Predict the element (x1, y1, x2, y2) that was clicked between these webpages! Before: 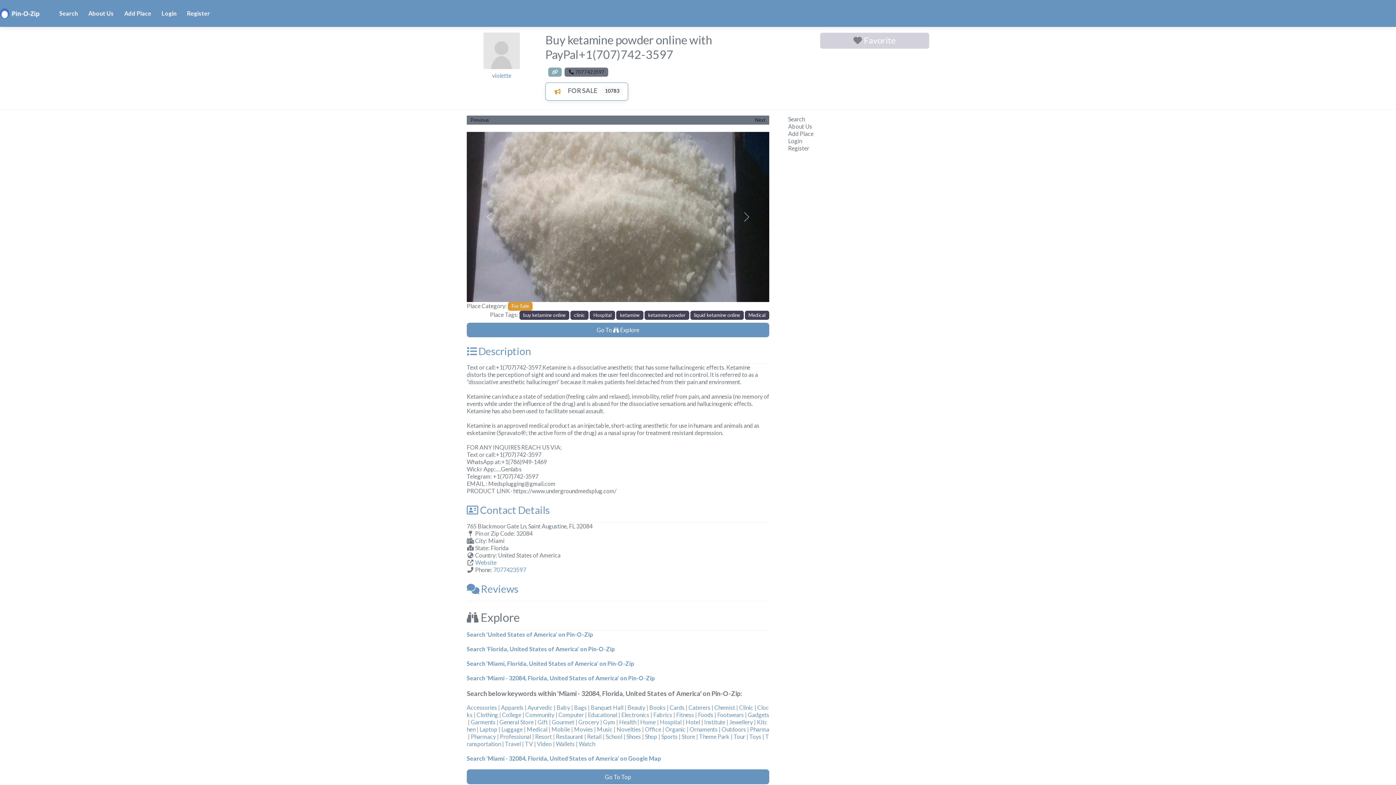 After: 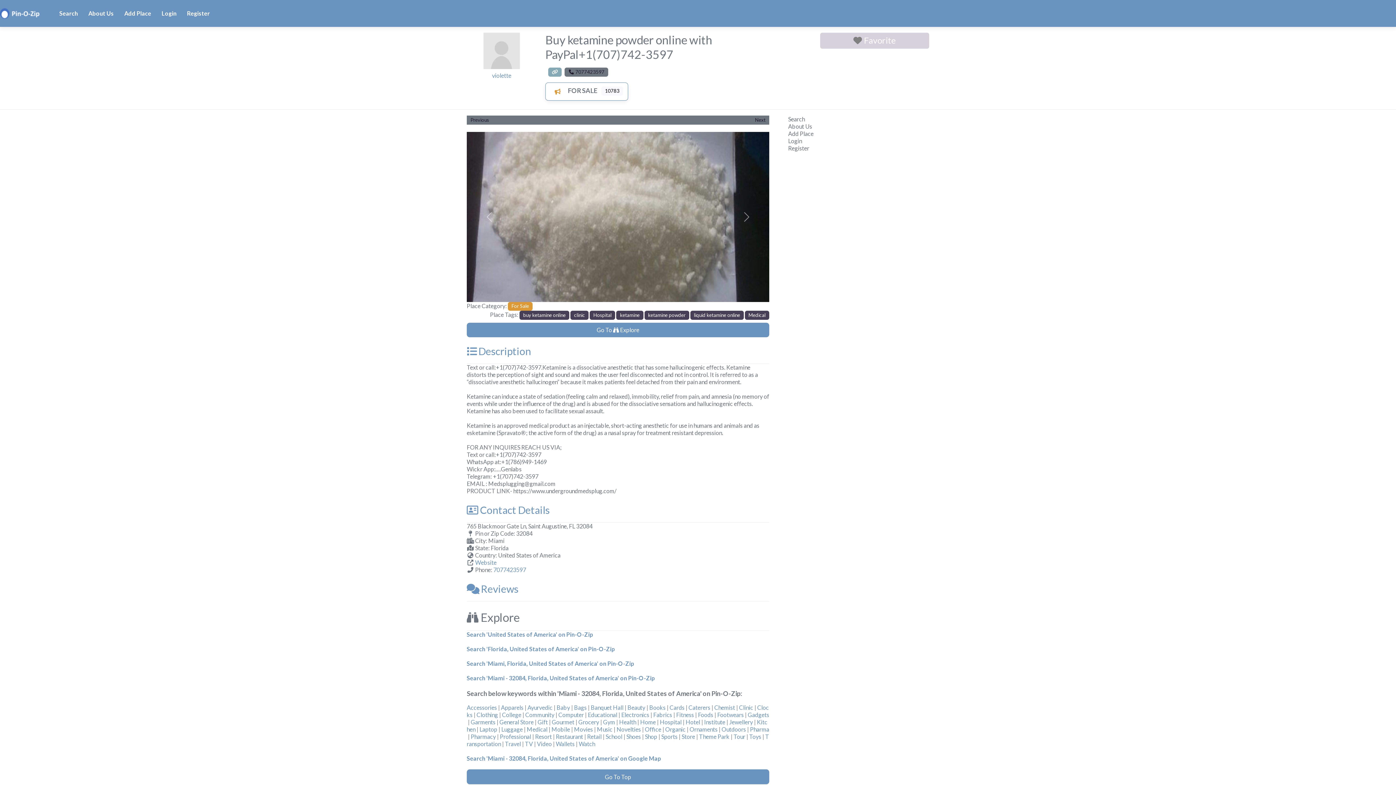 Action: bbox: (725, 719, 729, 725) label:  | 